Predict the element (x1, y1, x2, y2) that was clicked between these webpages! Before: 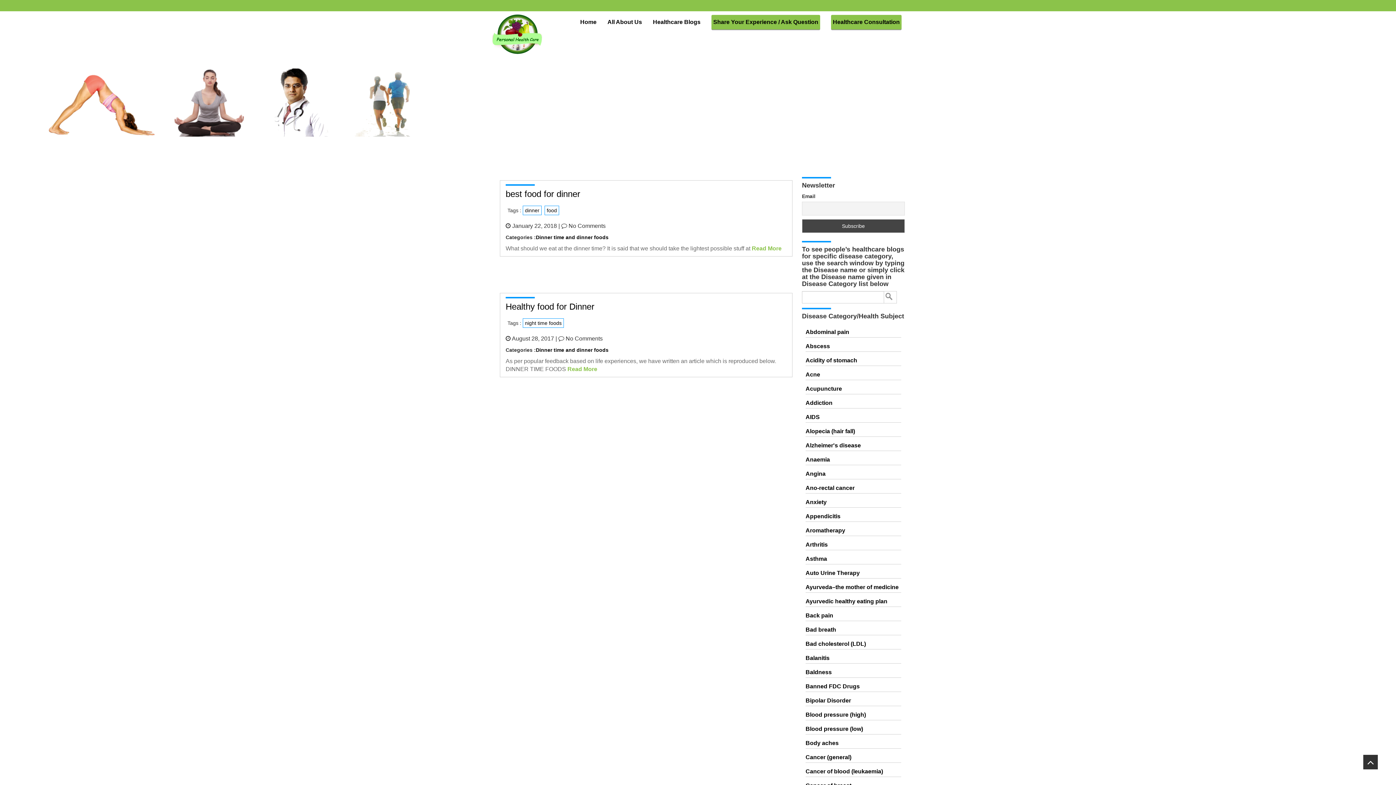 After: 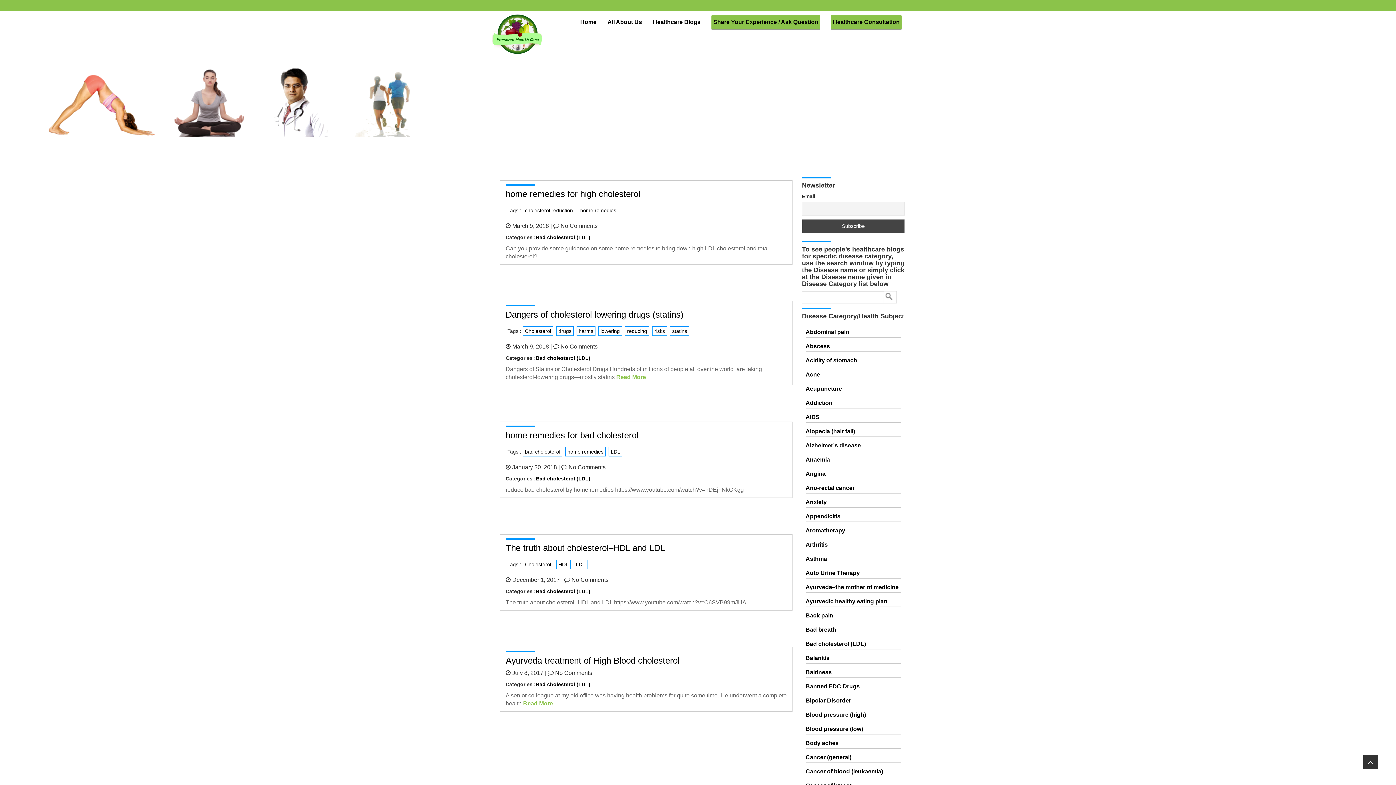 Action: bbox: (805, 640, 901, 648) label: Bad cholesterol (LDL)